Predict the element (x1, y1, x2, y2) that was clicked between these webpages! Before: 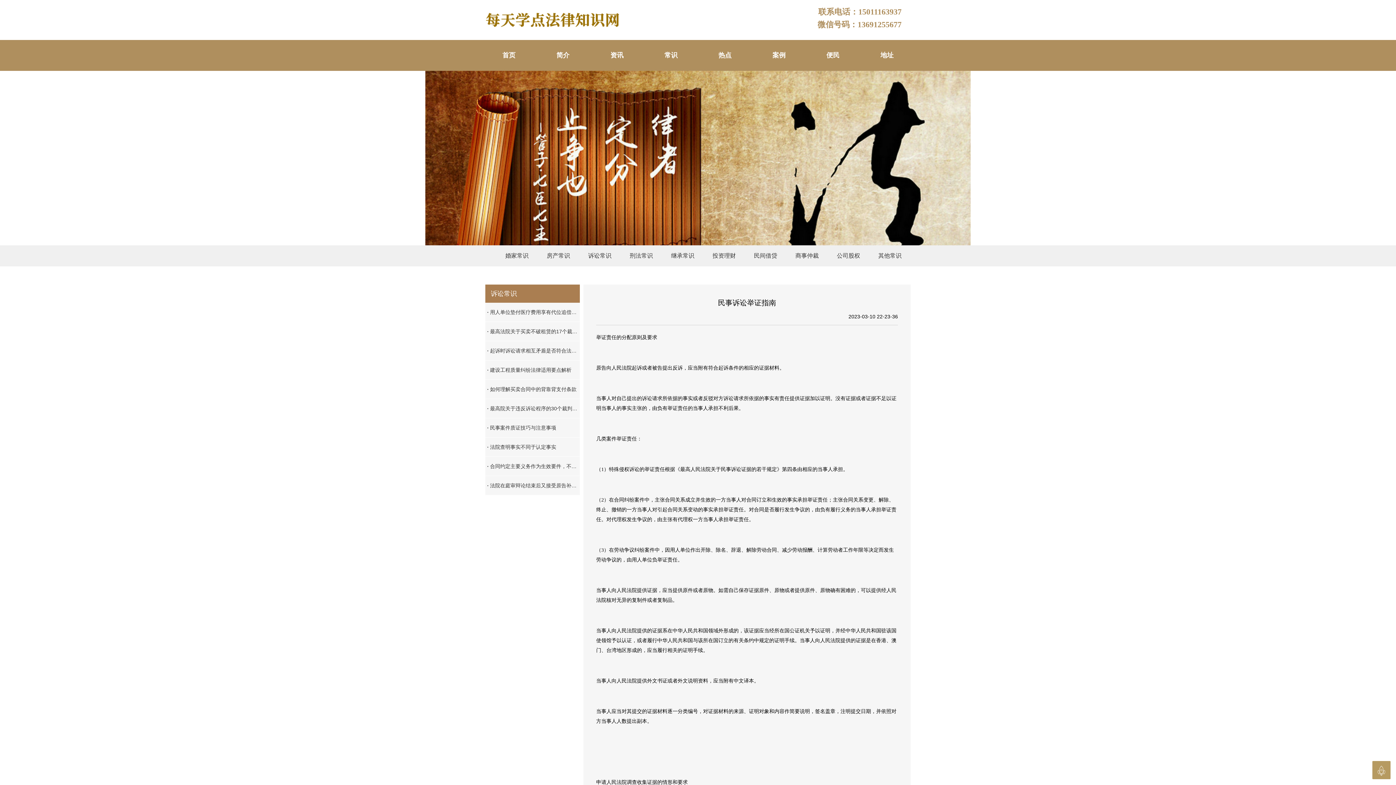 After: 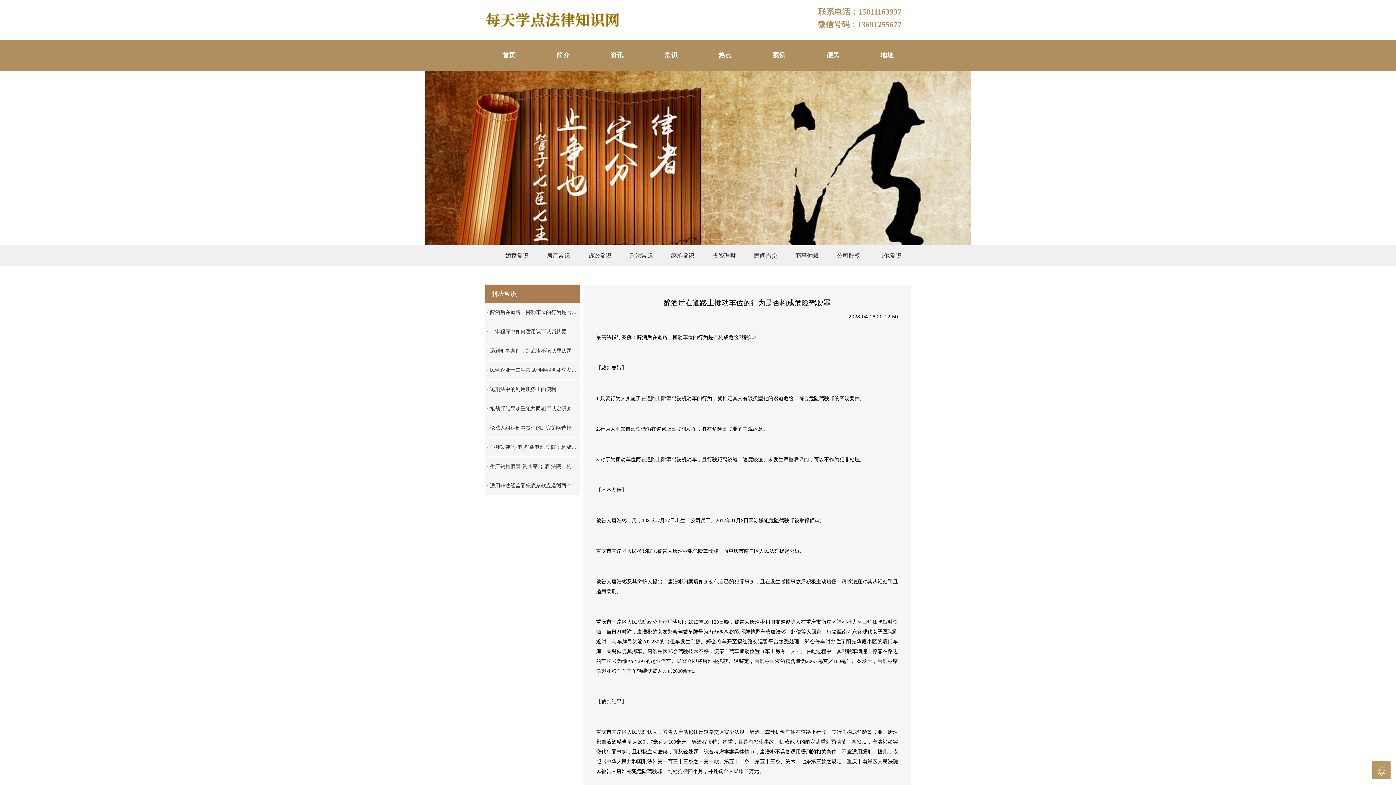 Action: label: 刑法常识 bbox: (620, 245, 662, 266)